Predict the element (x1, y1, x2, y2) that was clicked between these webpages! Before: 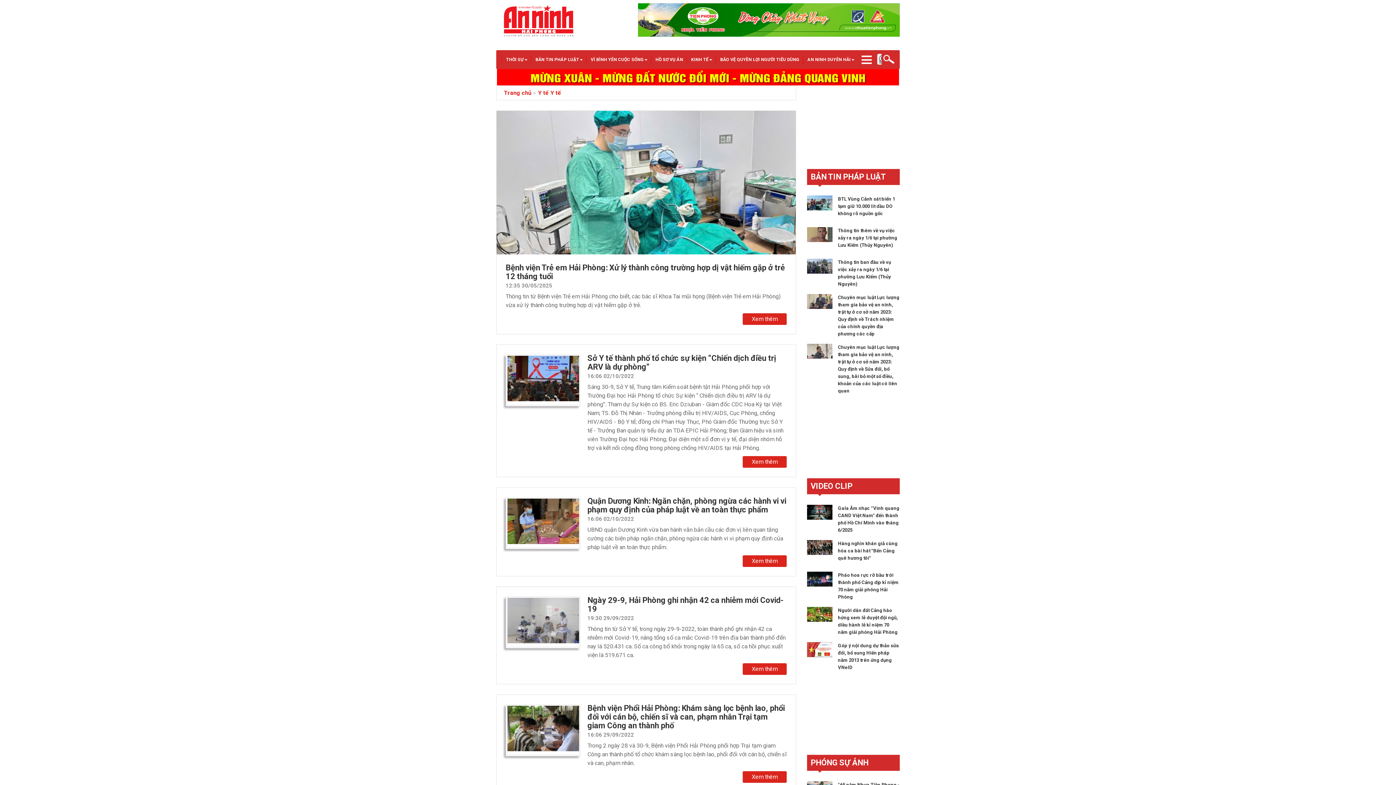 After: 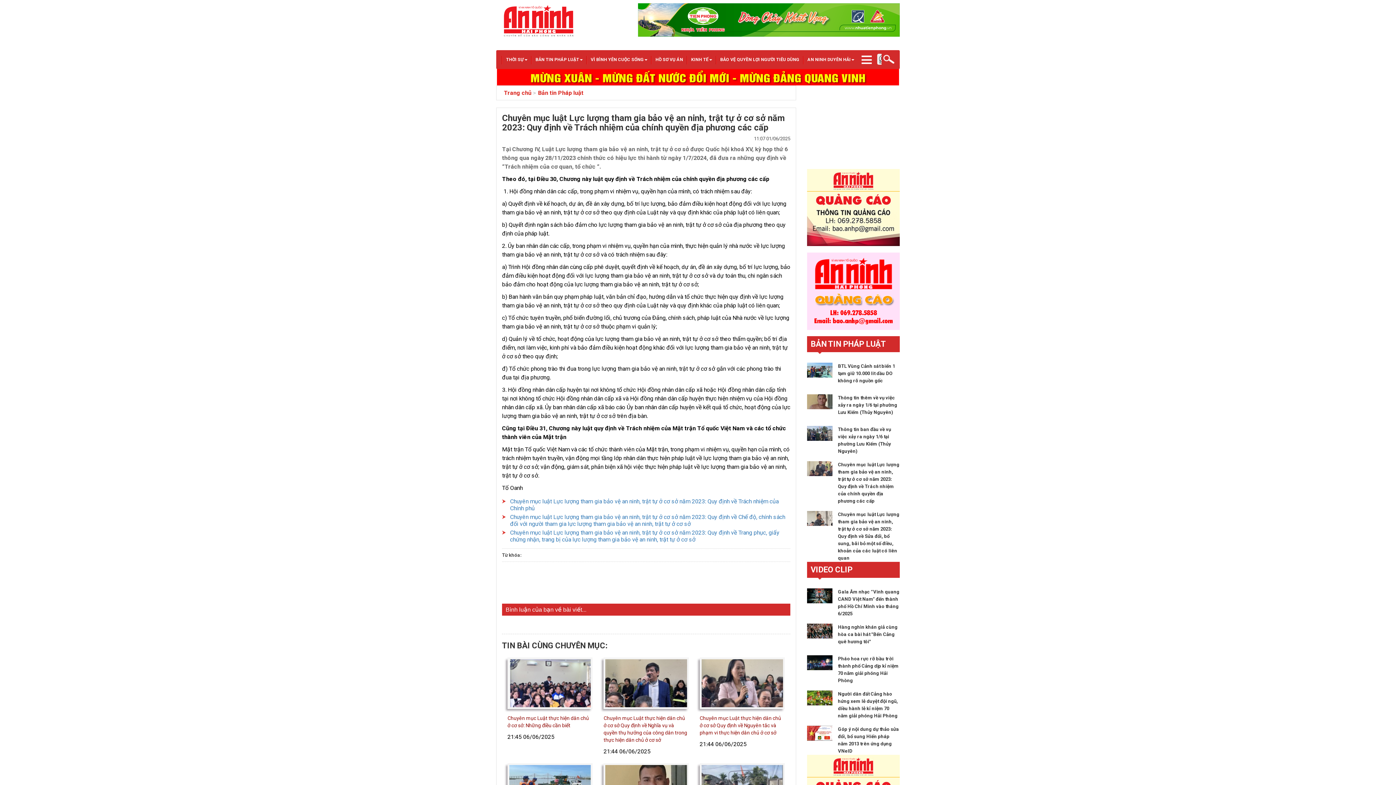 Action: bbox: (807, 303, 832, 308)